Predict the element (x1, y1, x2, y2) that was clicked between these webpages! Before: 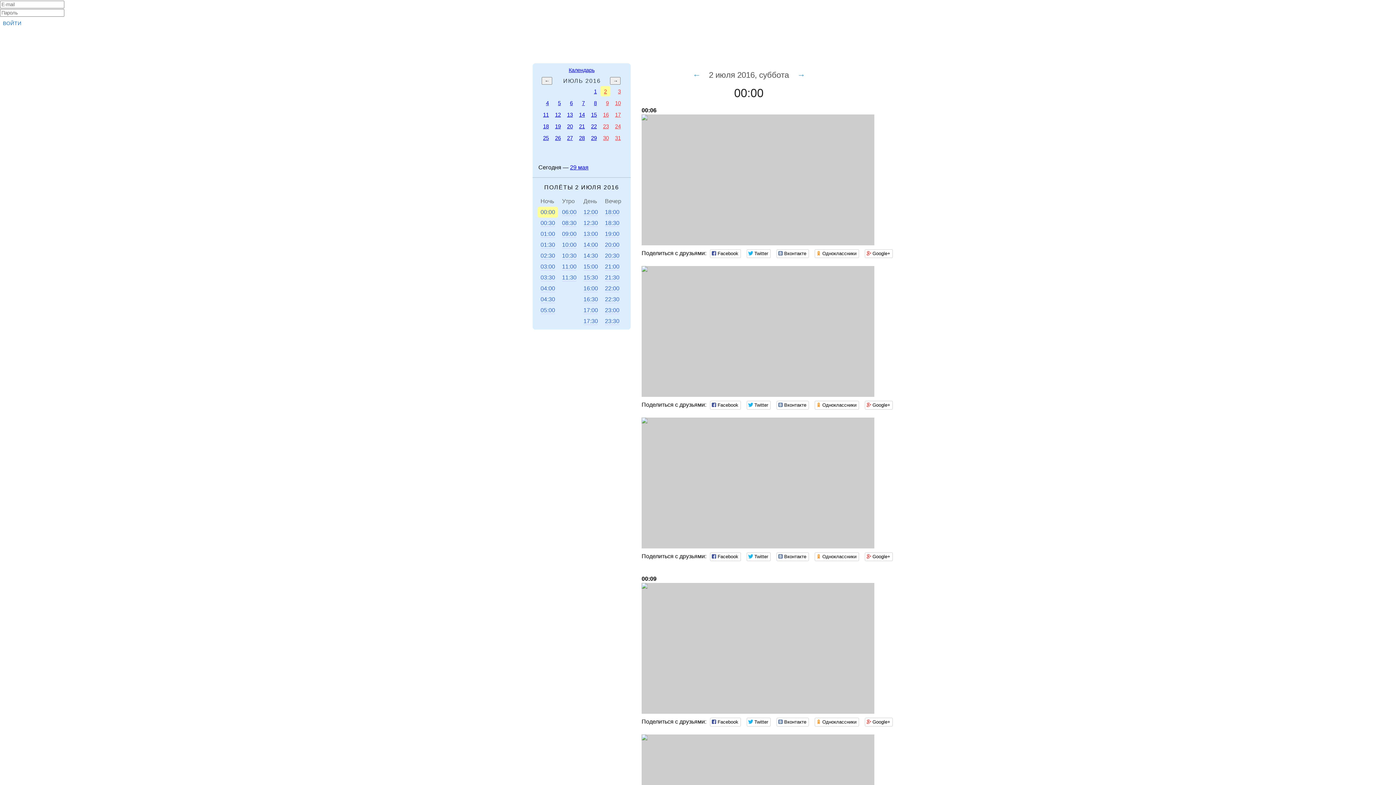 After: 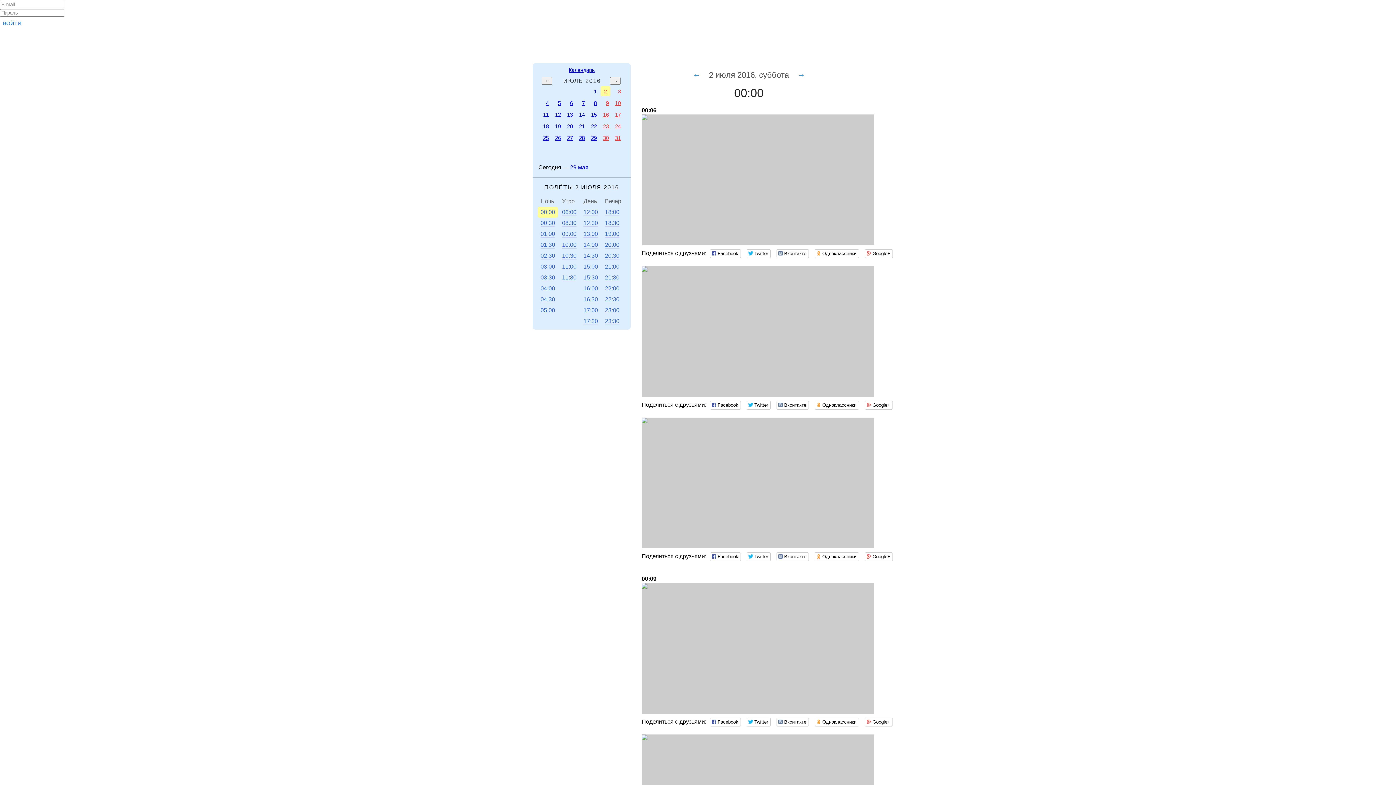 Action: bbox: (537, 206, 558, 217) label: 00:00